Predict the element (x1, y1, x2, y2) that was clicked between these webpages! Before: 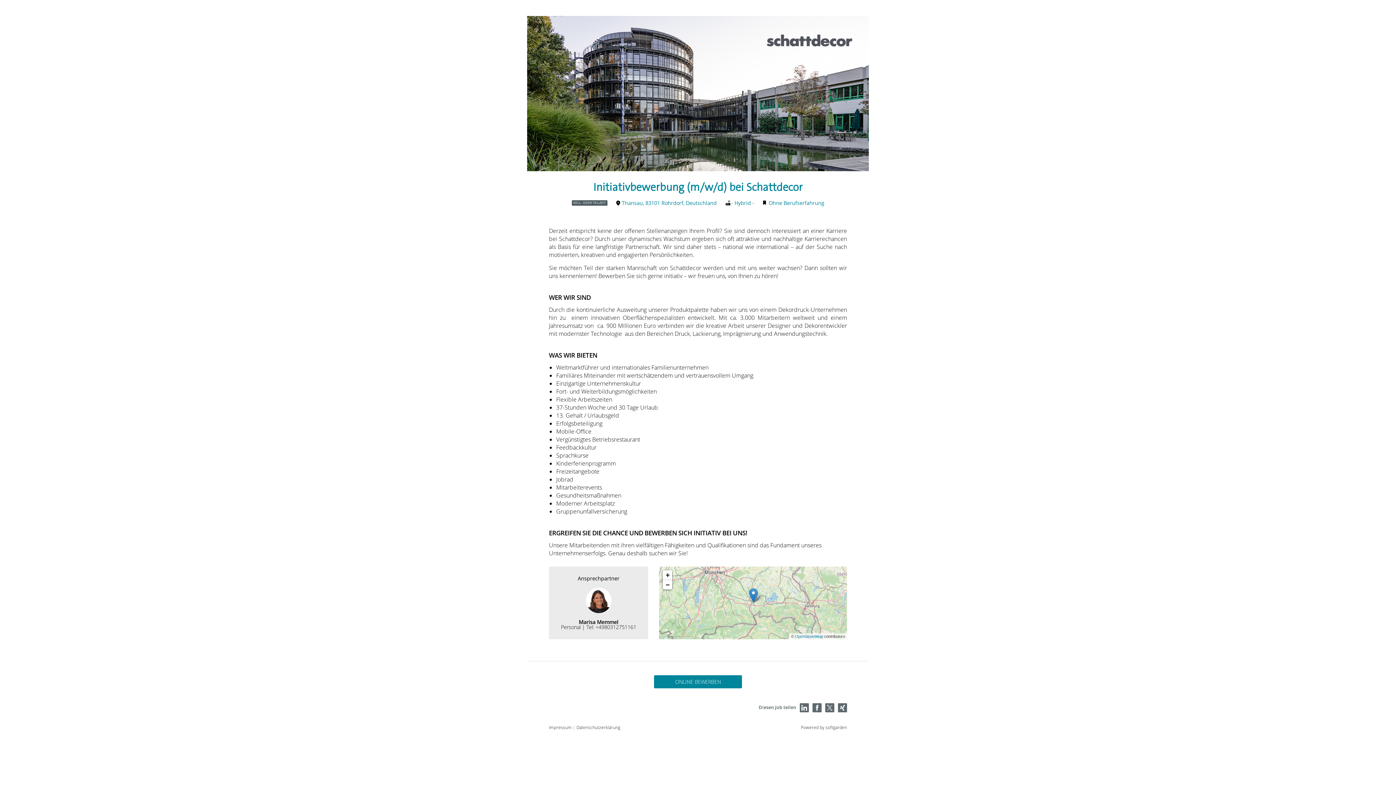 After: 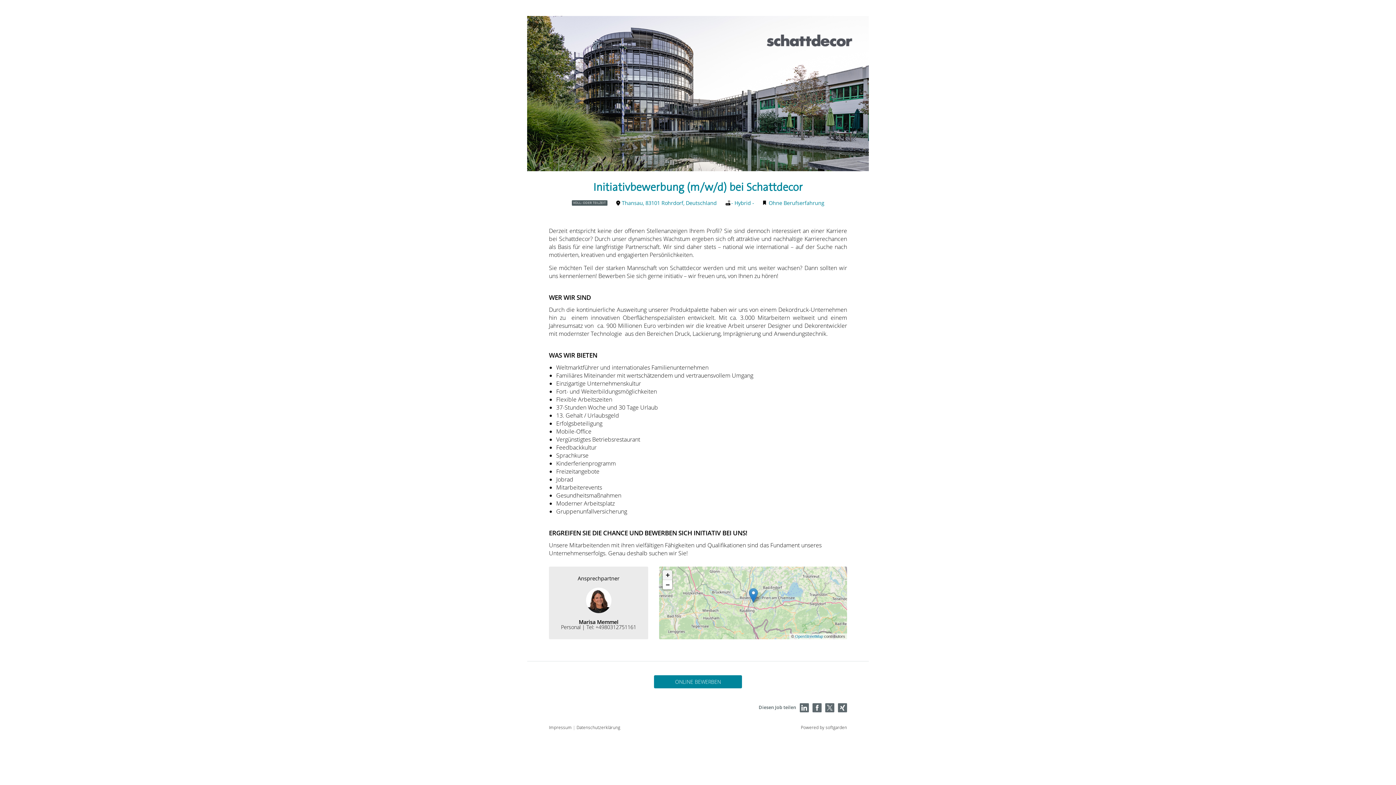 Action: bbox: (663, 570, 672, 580) label: Zoom in